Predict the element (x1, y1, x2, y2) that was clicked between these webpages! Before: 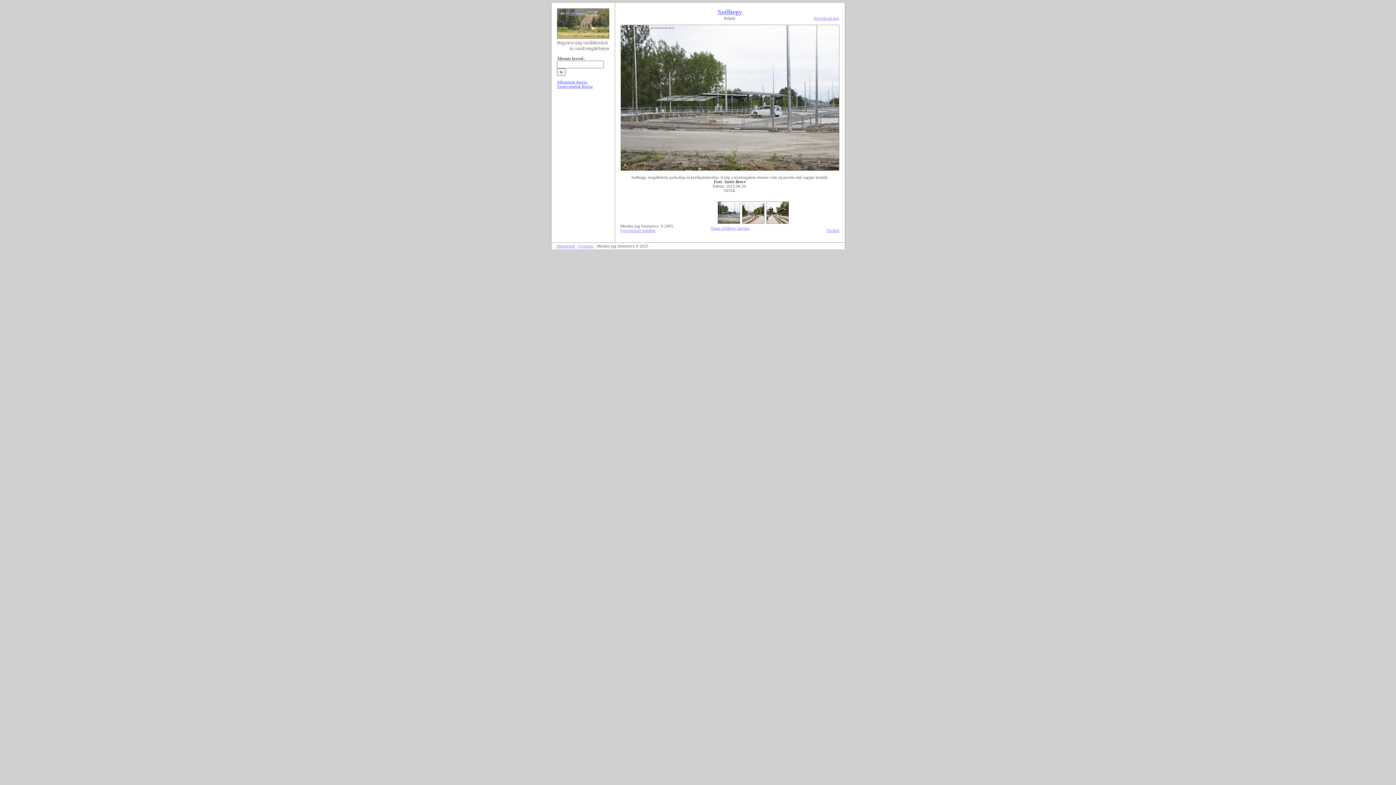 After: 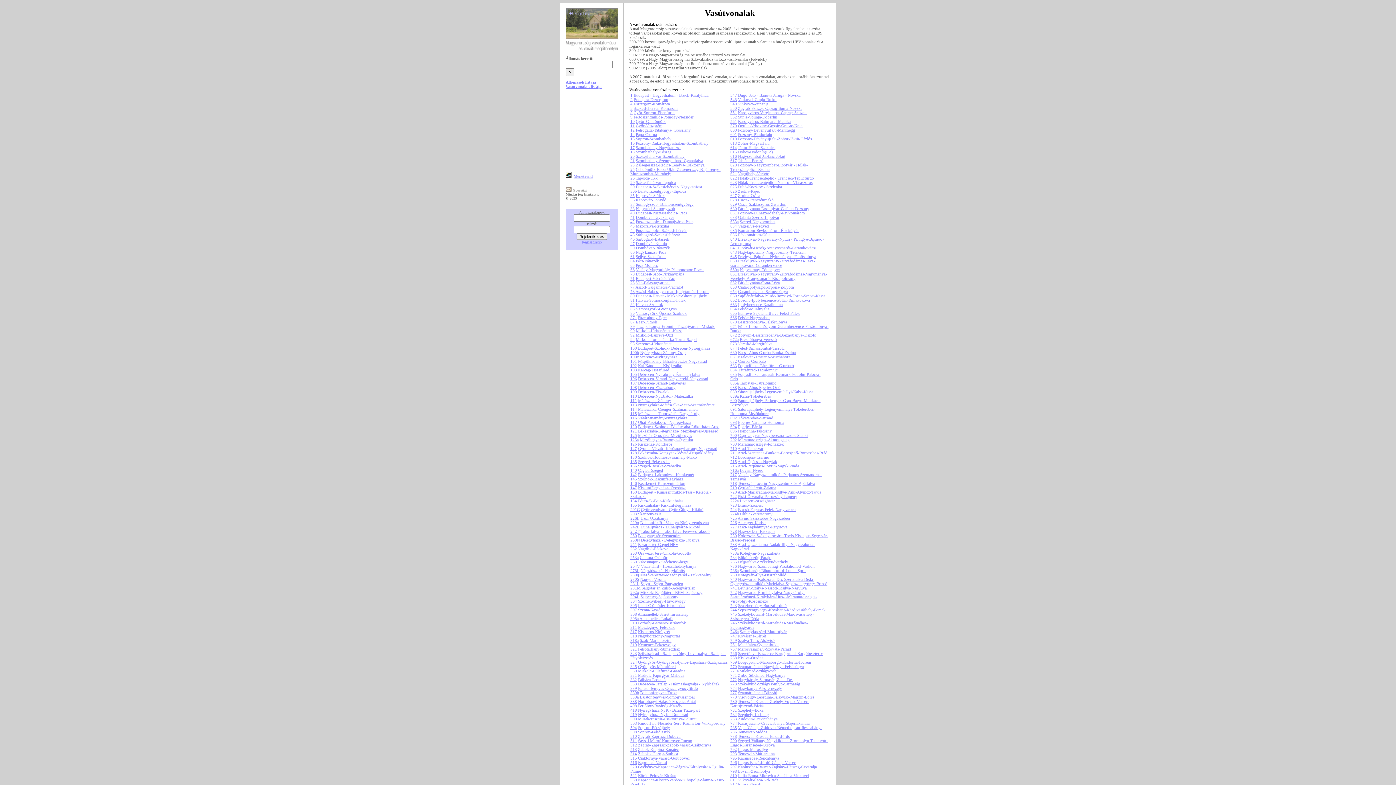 Action: bbox: (556, 84, 592, 88) label: Vasútvonalak listája